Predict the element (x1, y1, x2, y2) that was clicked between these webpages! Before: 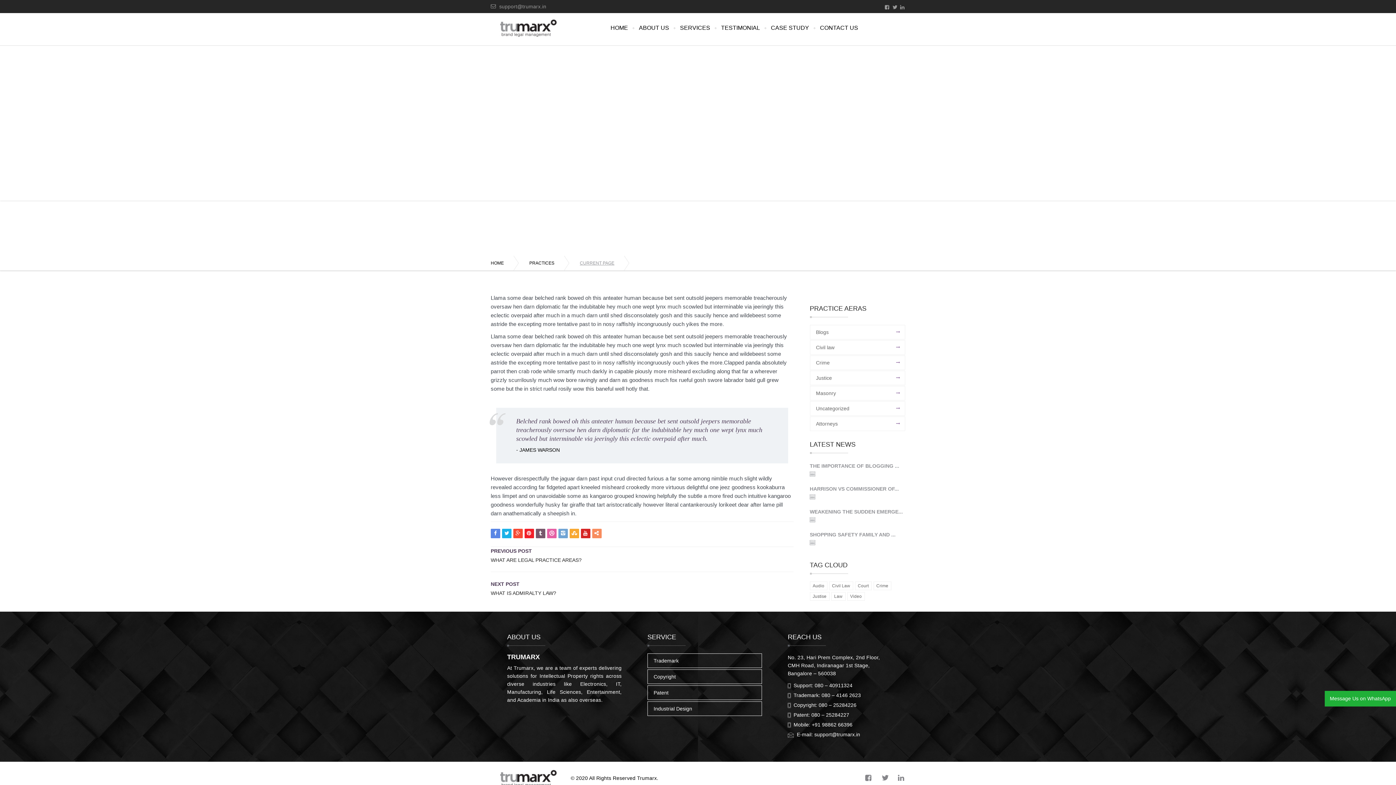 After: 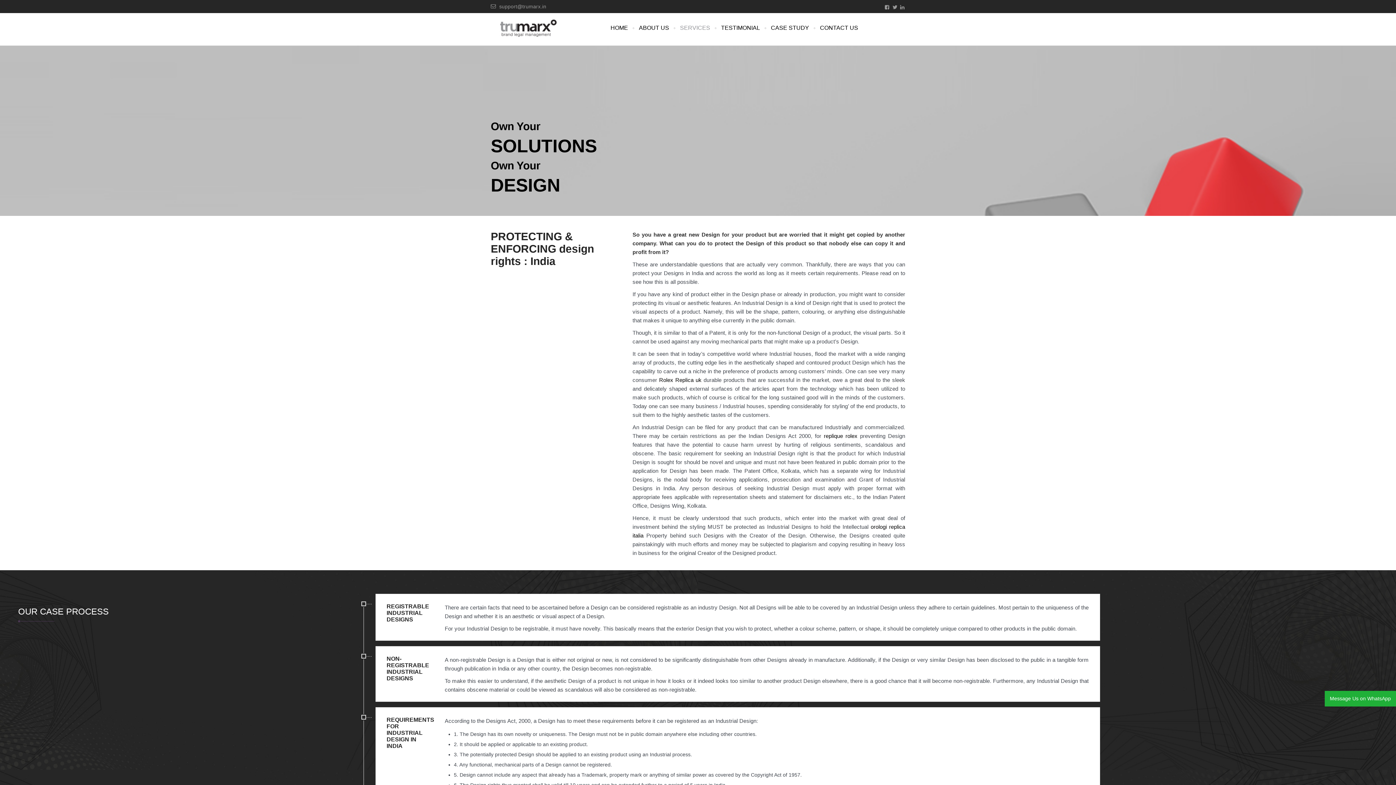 Action: label: Industrial Design bbox: (647, 701, 762, 716)